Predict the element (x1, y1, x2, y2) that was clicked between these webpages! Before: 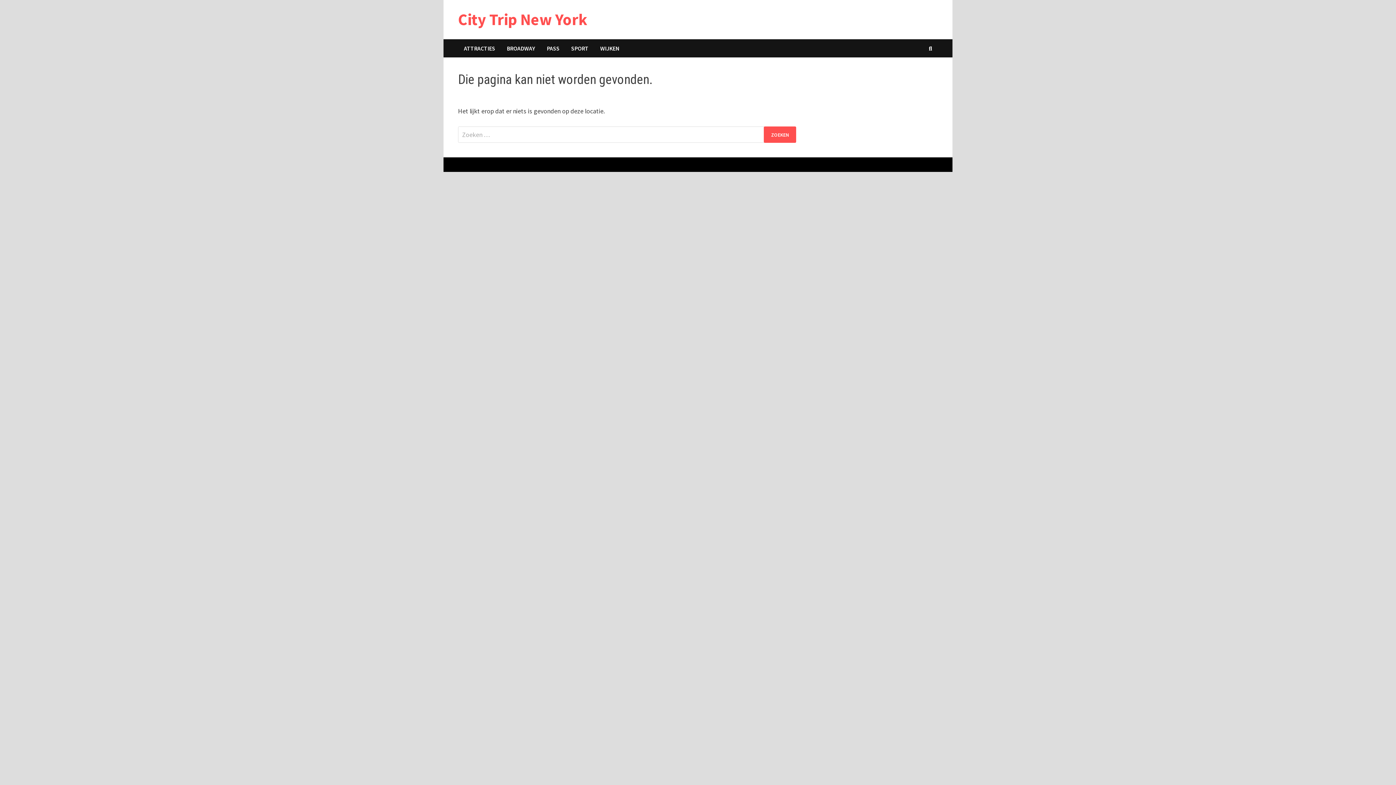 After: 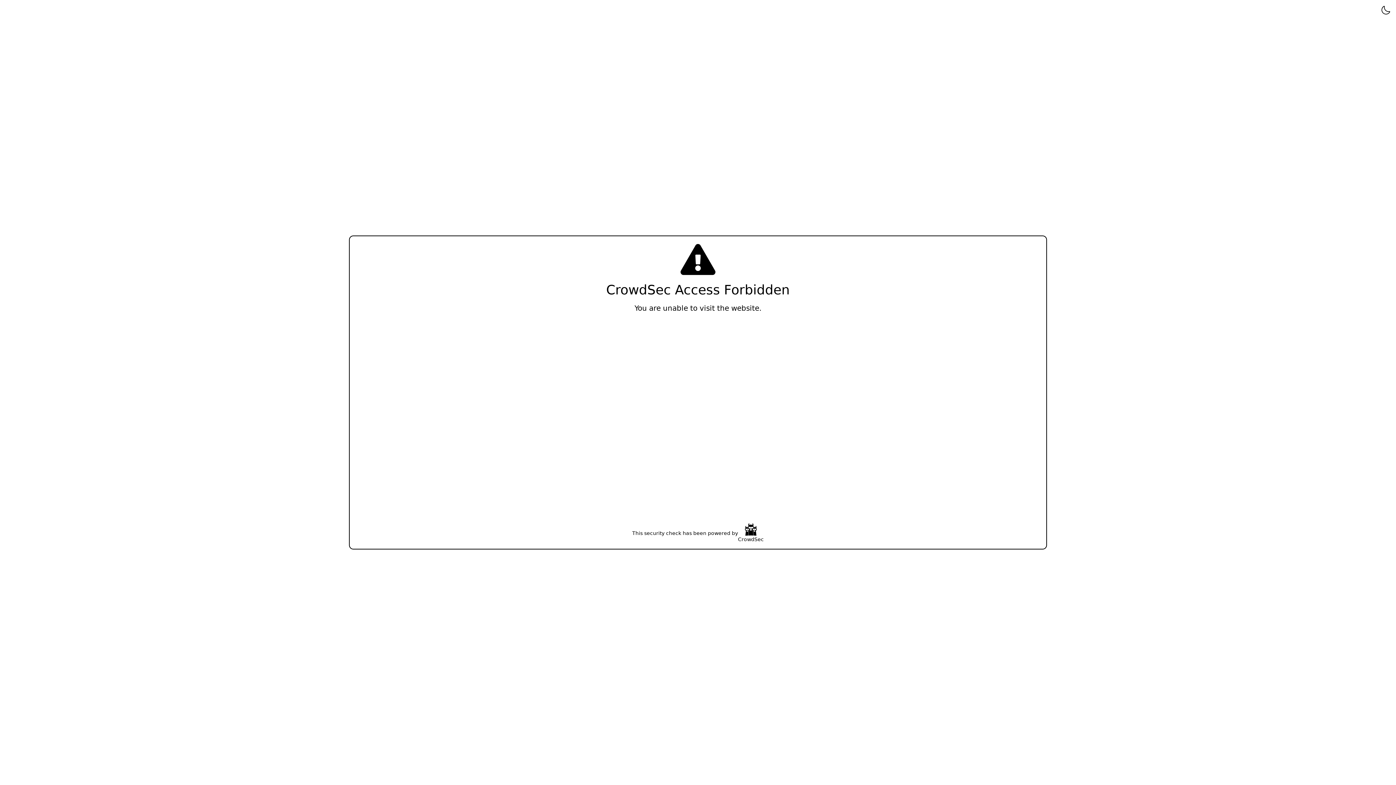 Action: label: SPORT bbox: (565, 39, 594, 57)